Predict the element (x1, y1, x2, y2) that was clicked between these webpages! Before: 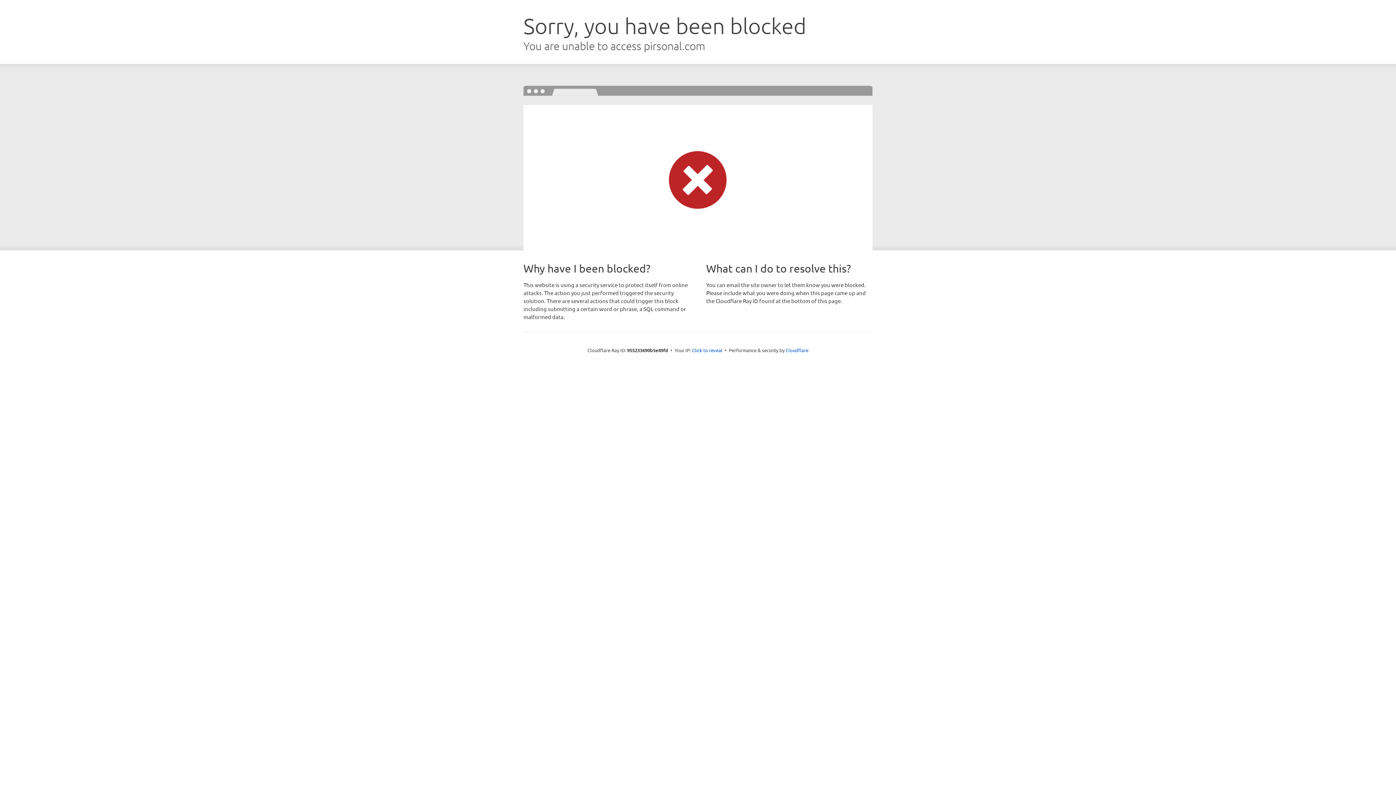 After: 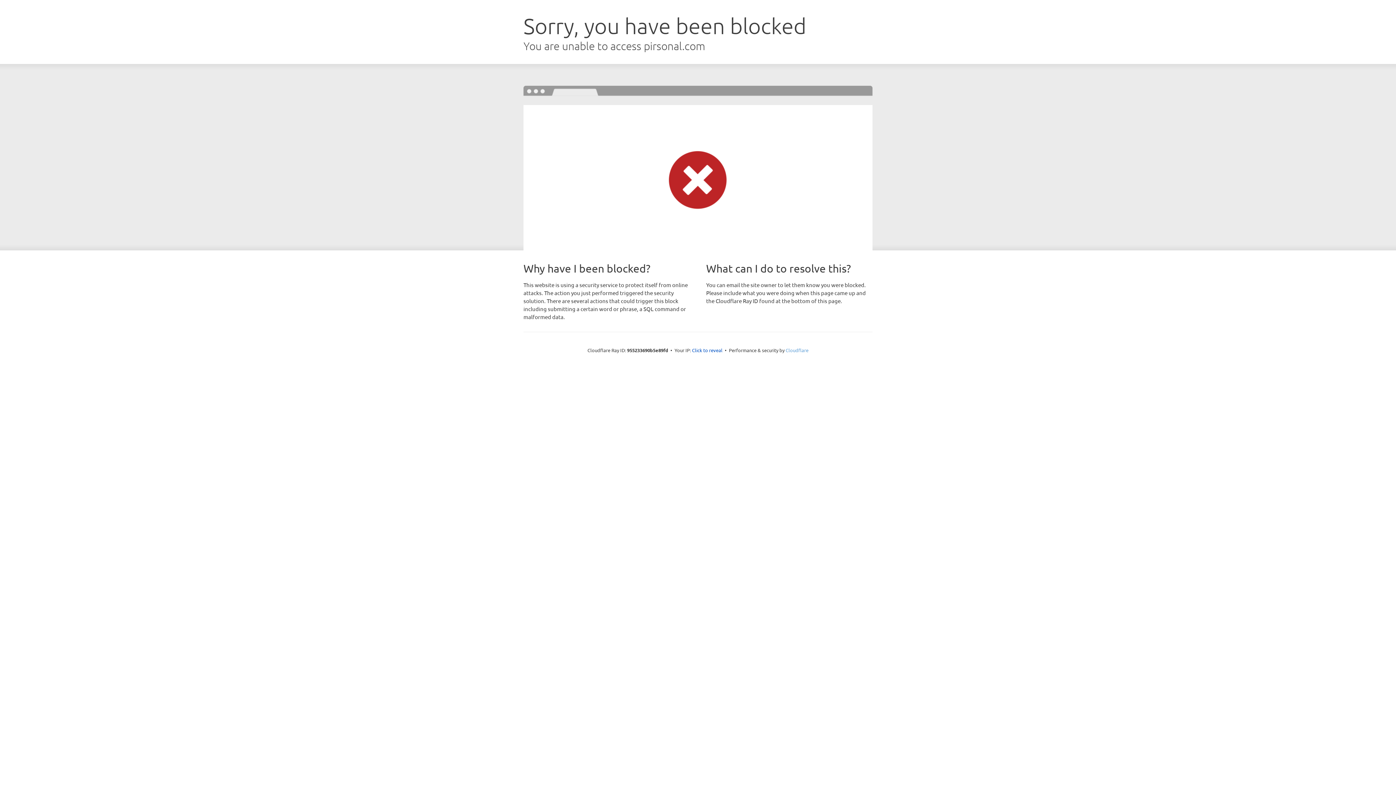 Action: label: Cloudflare bbox: (785, 347, 808, 353)